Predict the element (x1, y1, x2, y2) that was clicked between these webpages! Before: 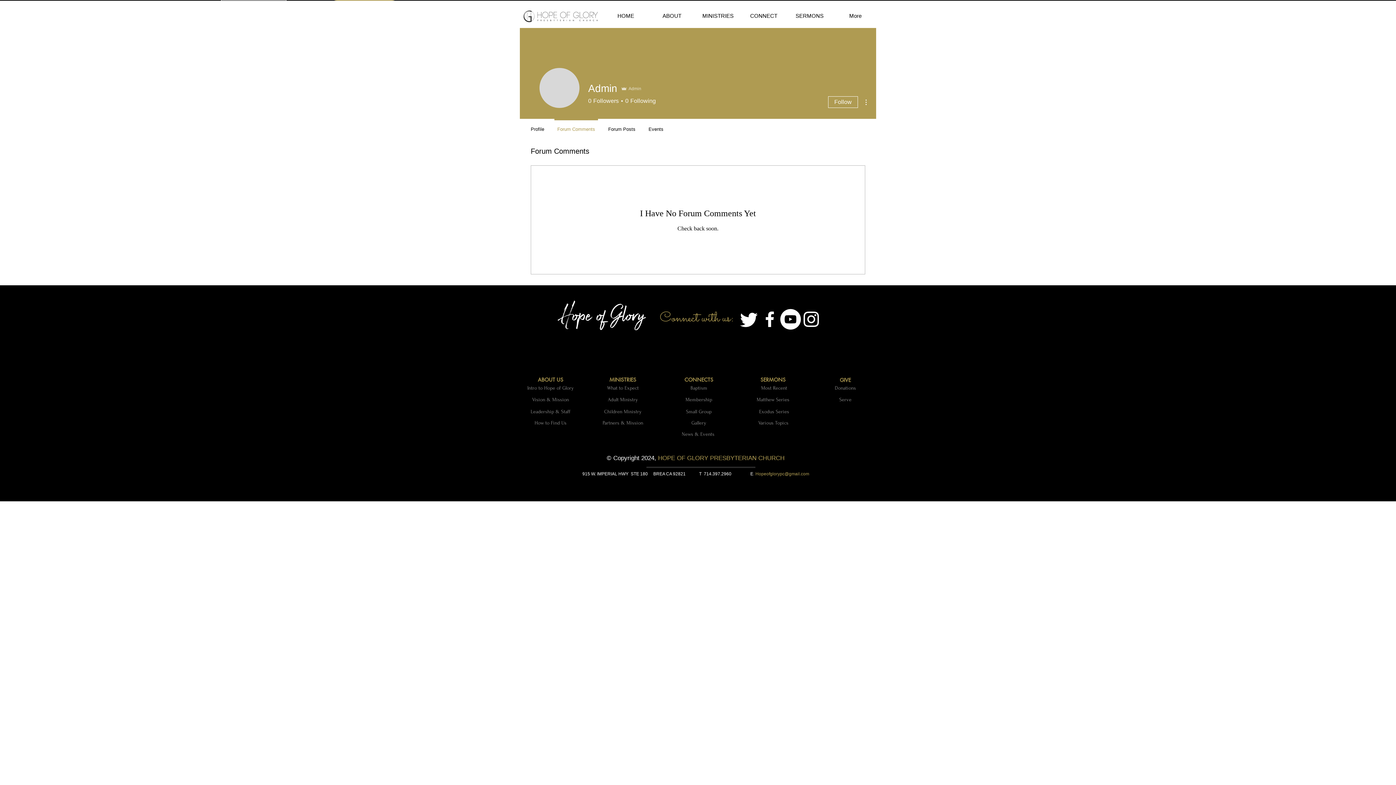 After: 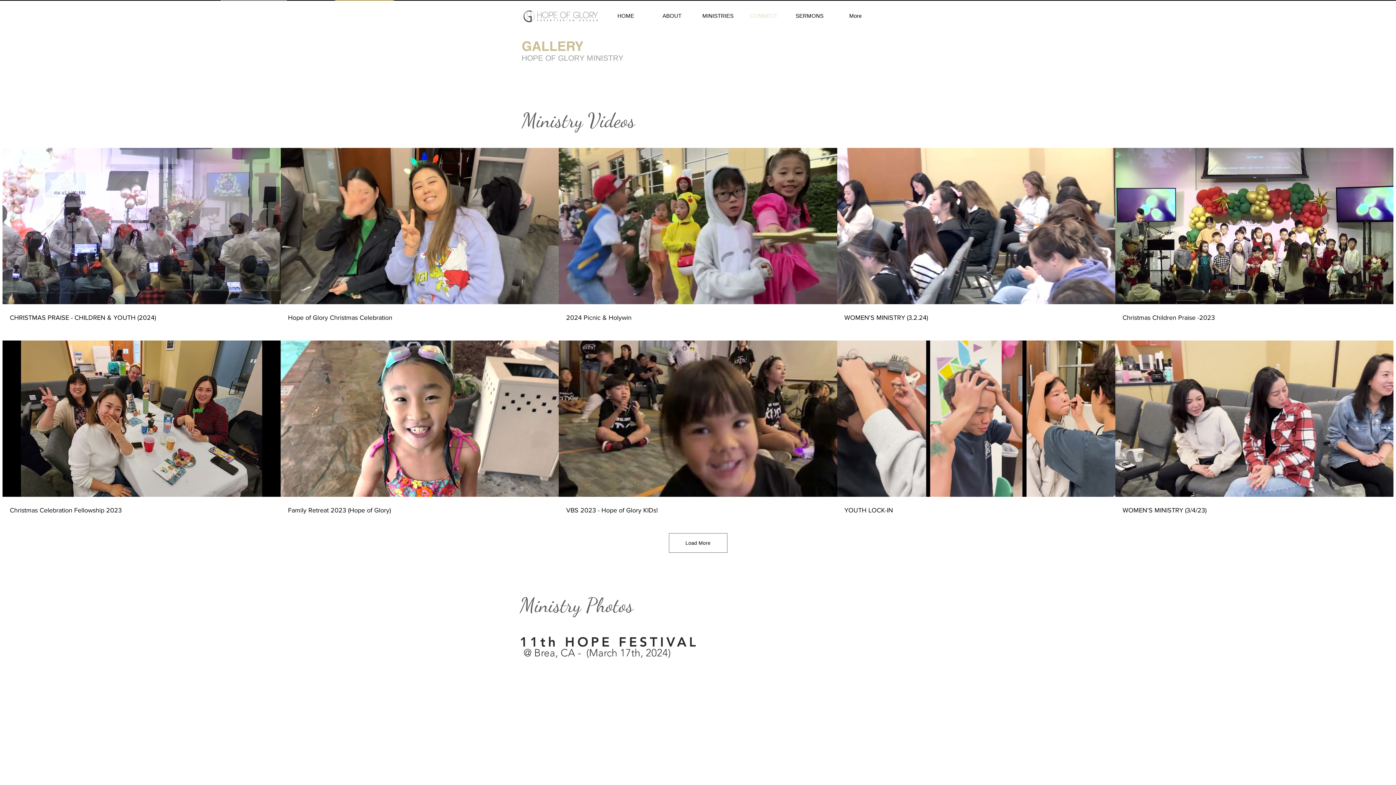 Action: bbox: (691, 420, 706, 425) label: Gallery